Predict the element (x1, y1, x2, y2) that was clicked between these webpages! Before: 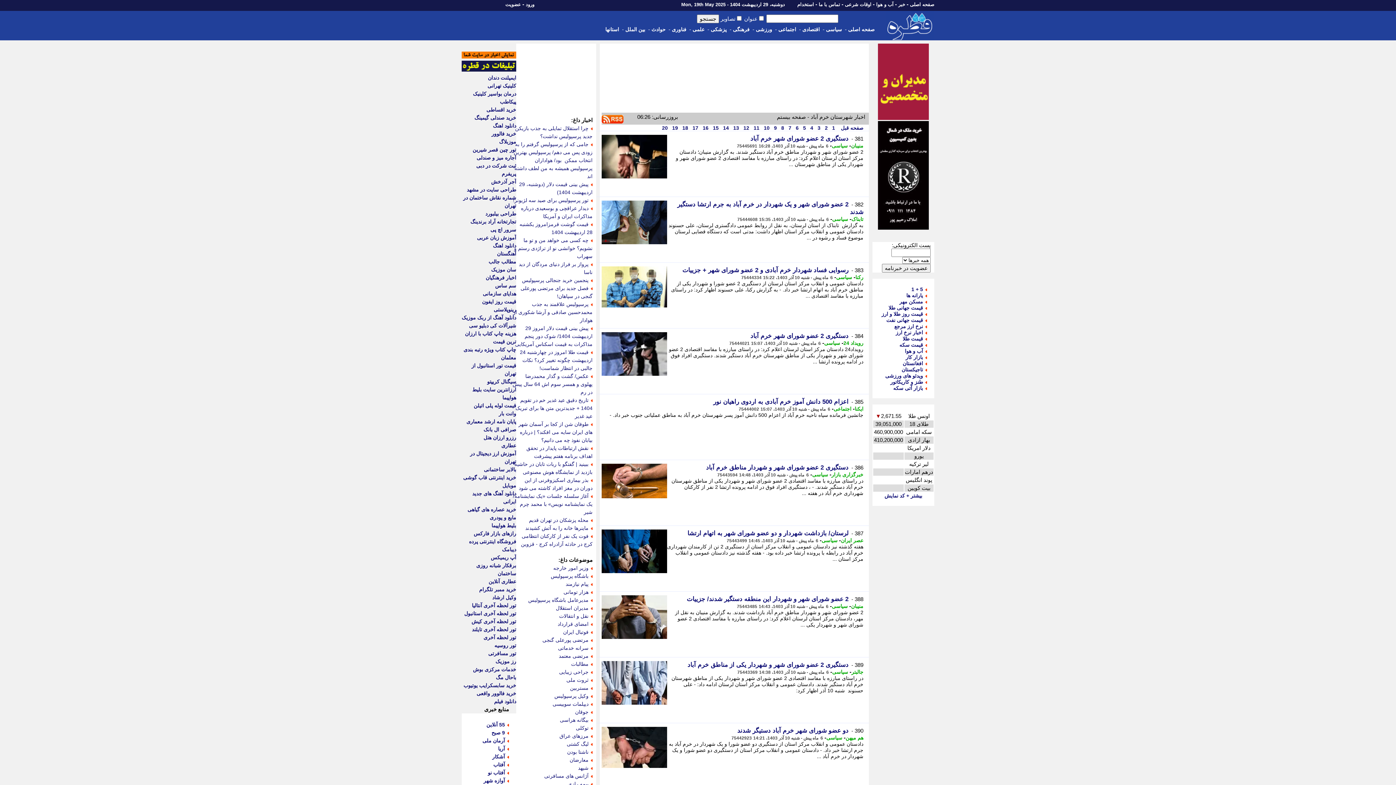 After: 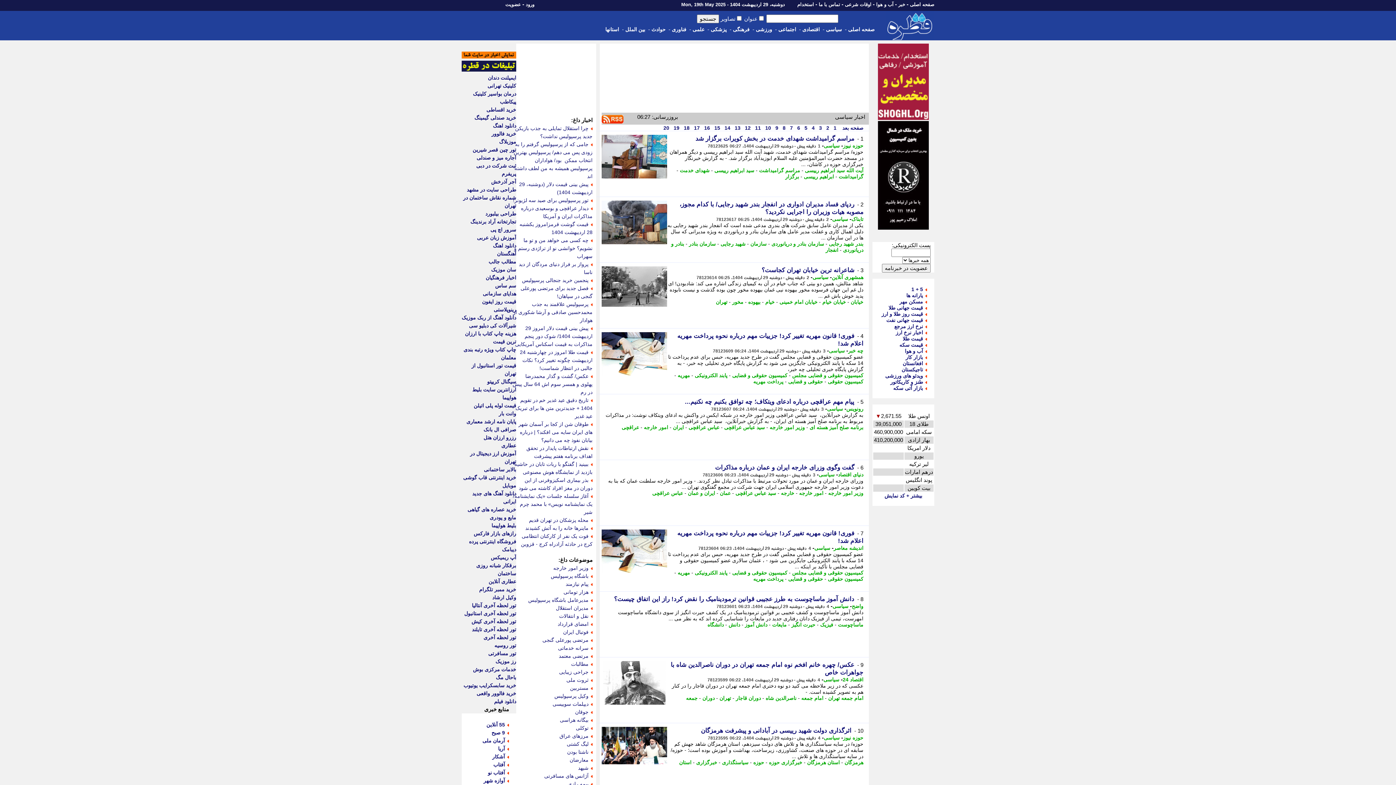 Action: bbox: (832, 669, 848, 675) label: سیاسی